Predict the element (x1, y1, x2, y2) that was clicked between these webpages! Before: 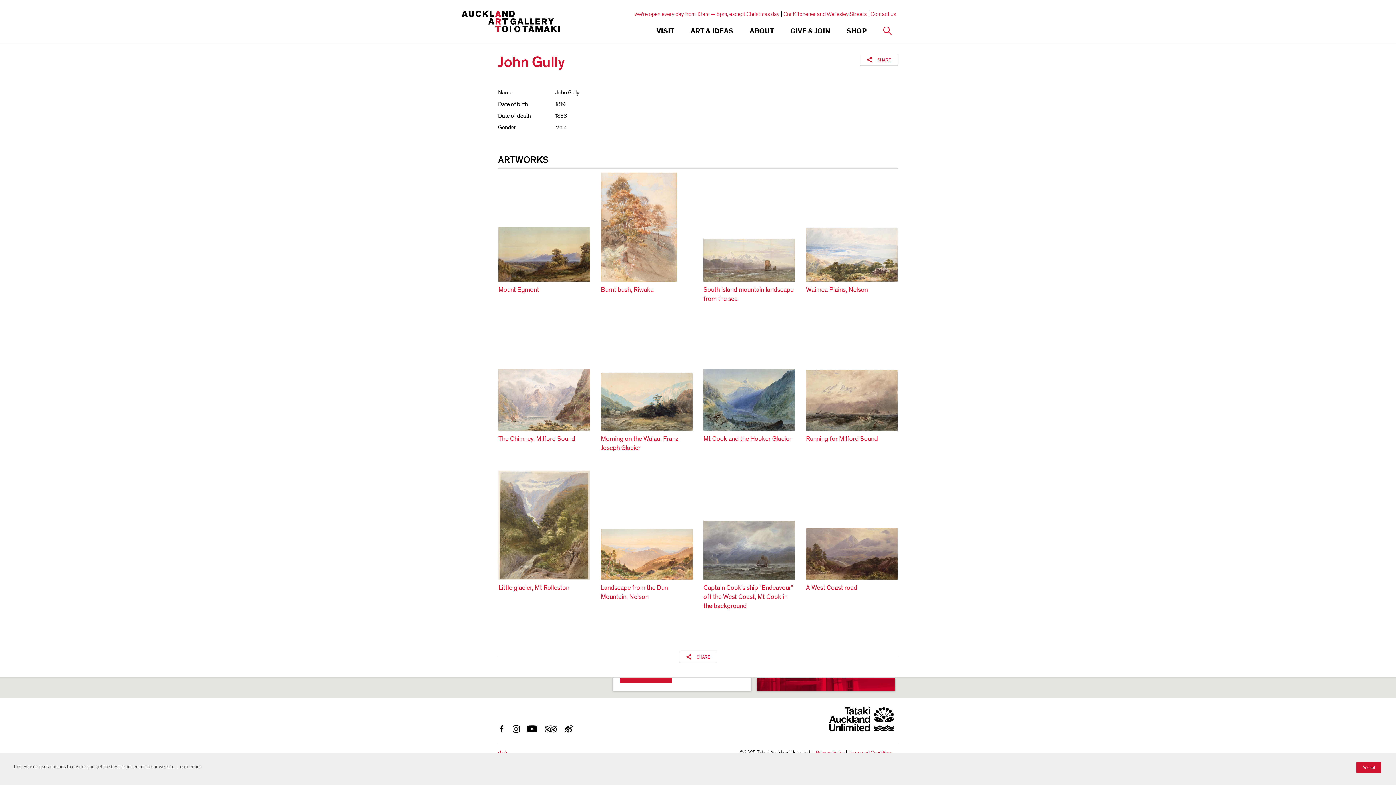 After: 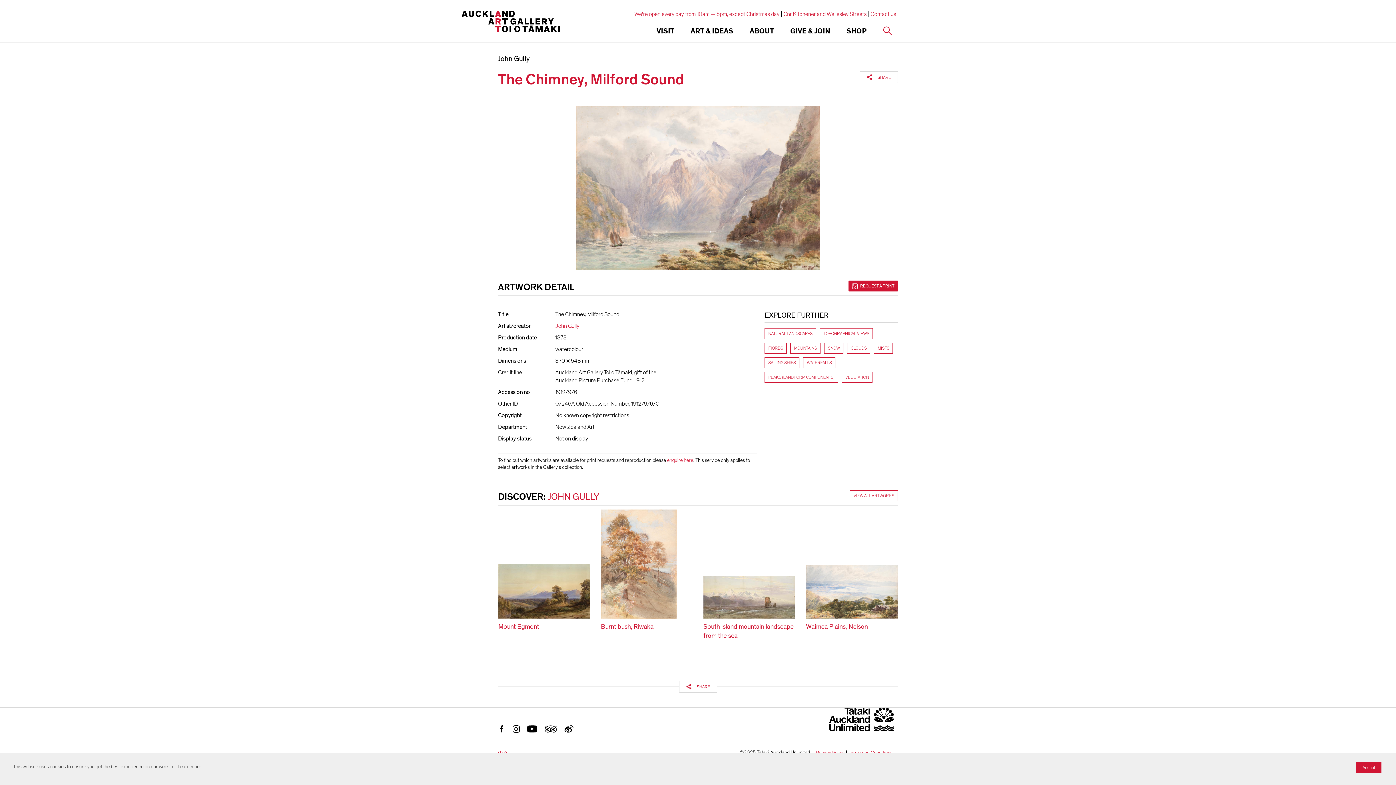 Action: label: VIEW ARTWORK

NOT ON DISPLAY bbox: (498, 321, 590, 430)